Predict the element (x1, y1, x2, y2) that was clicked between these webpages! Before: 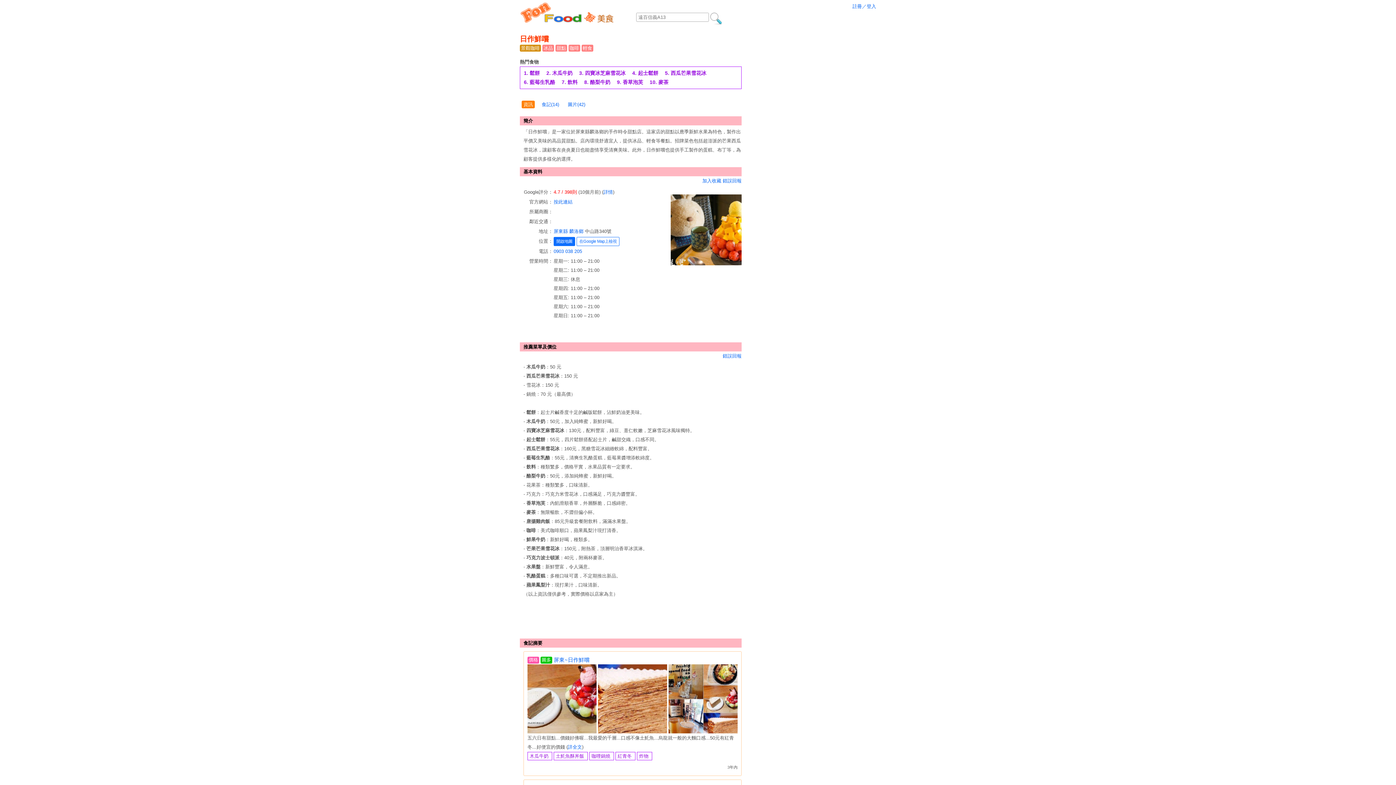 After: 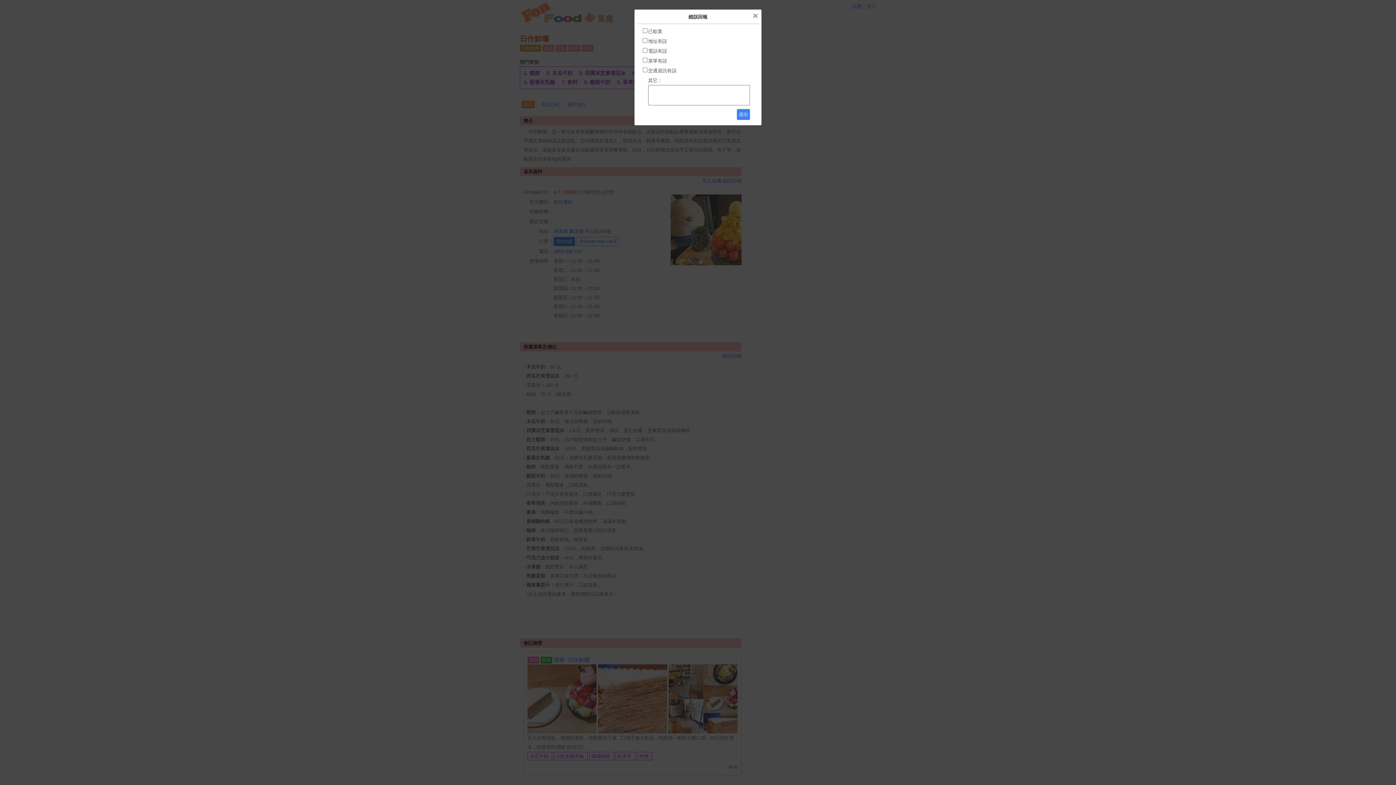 Action: bbox: (722, 178, 741, 183) label: 錯誤回報